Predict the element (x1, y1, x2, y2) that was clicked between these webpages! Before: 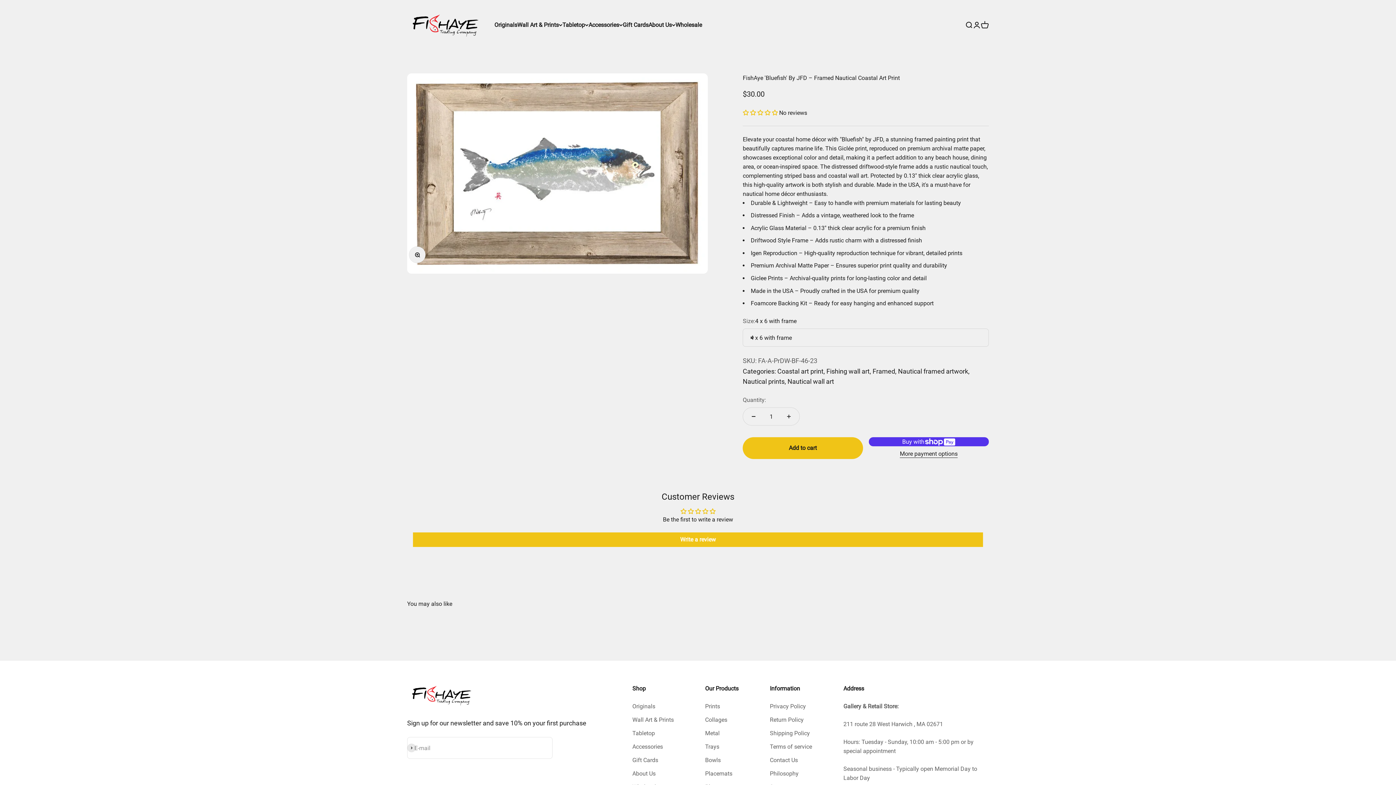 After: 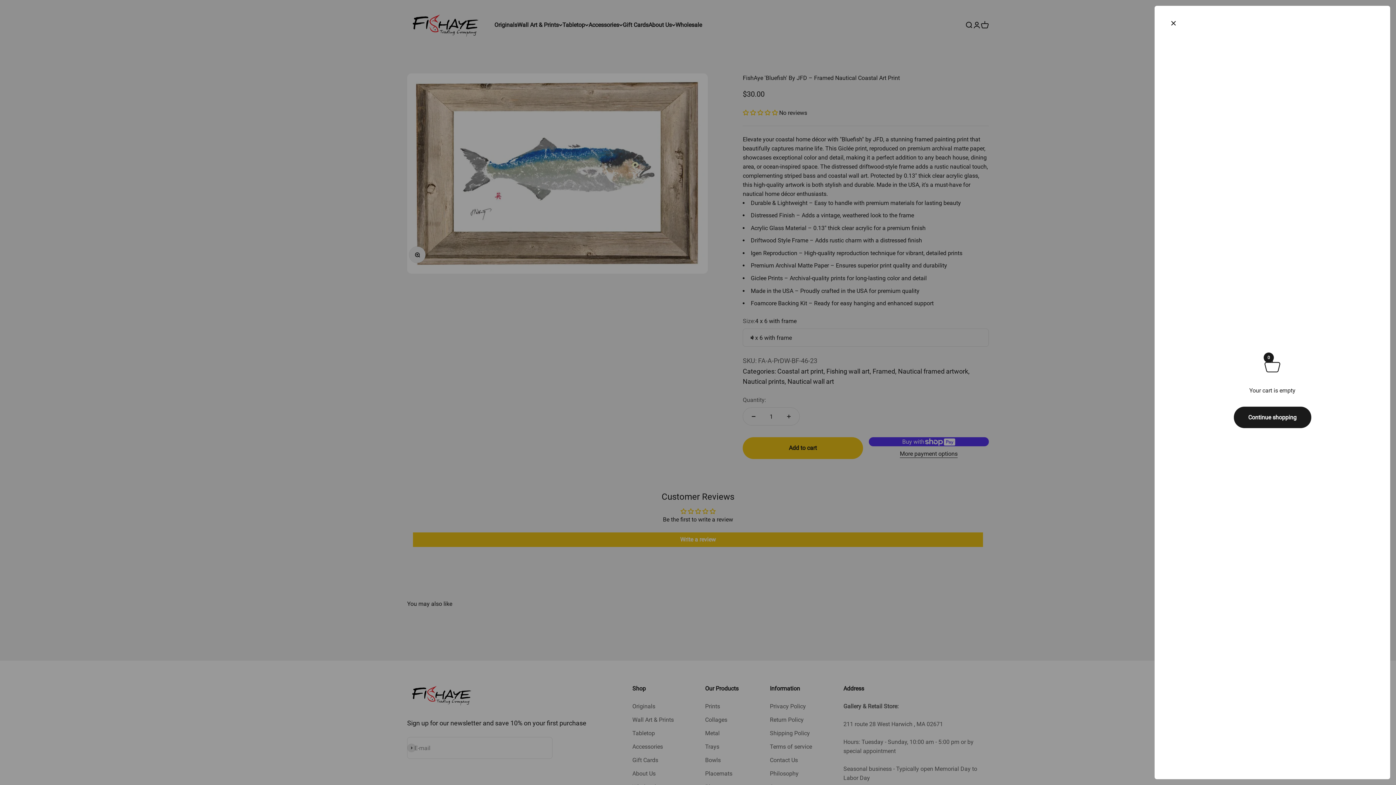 Action: label: Open cart
0 bbox: (981, 21, 989, 29)